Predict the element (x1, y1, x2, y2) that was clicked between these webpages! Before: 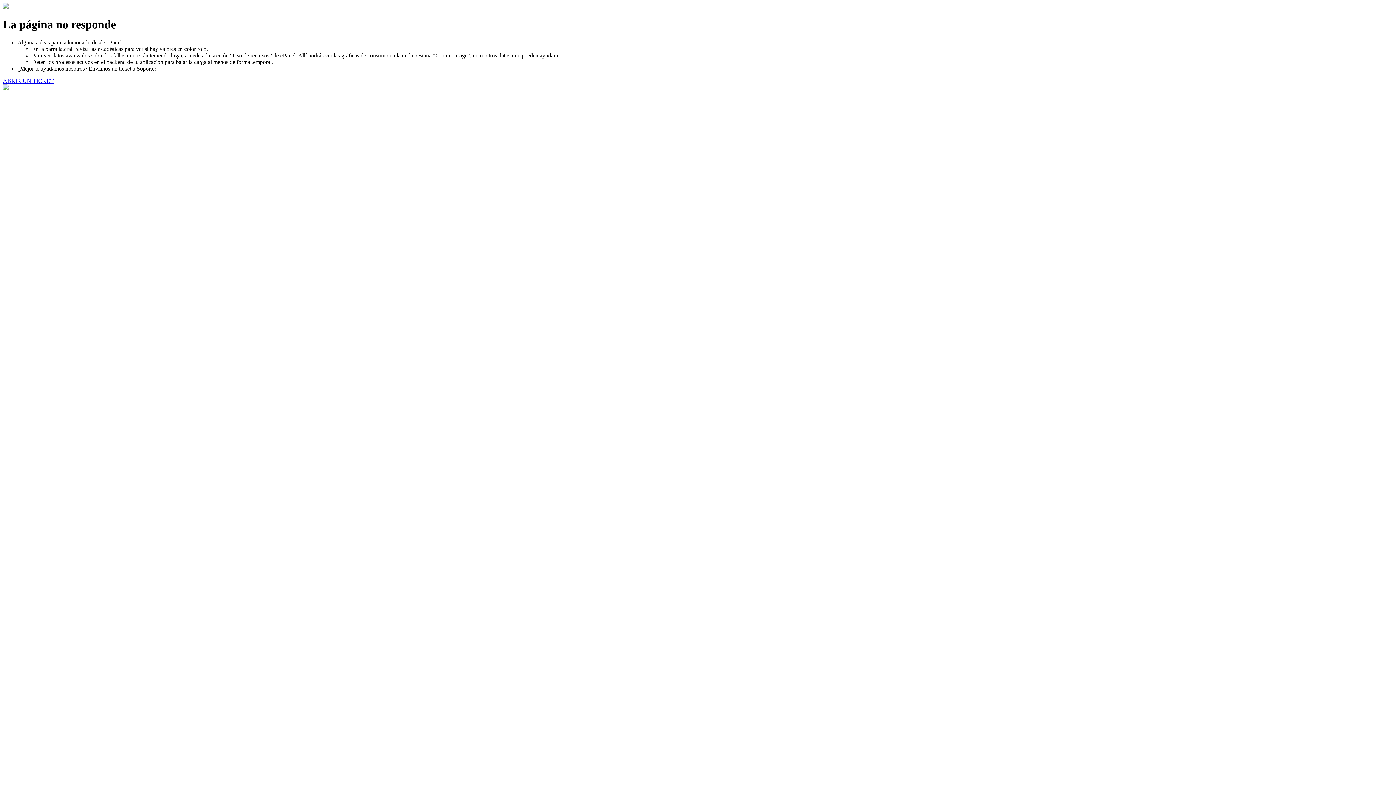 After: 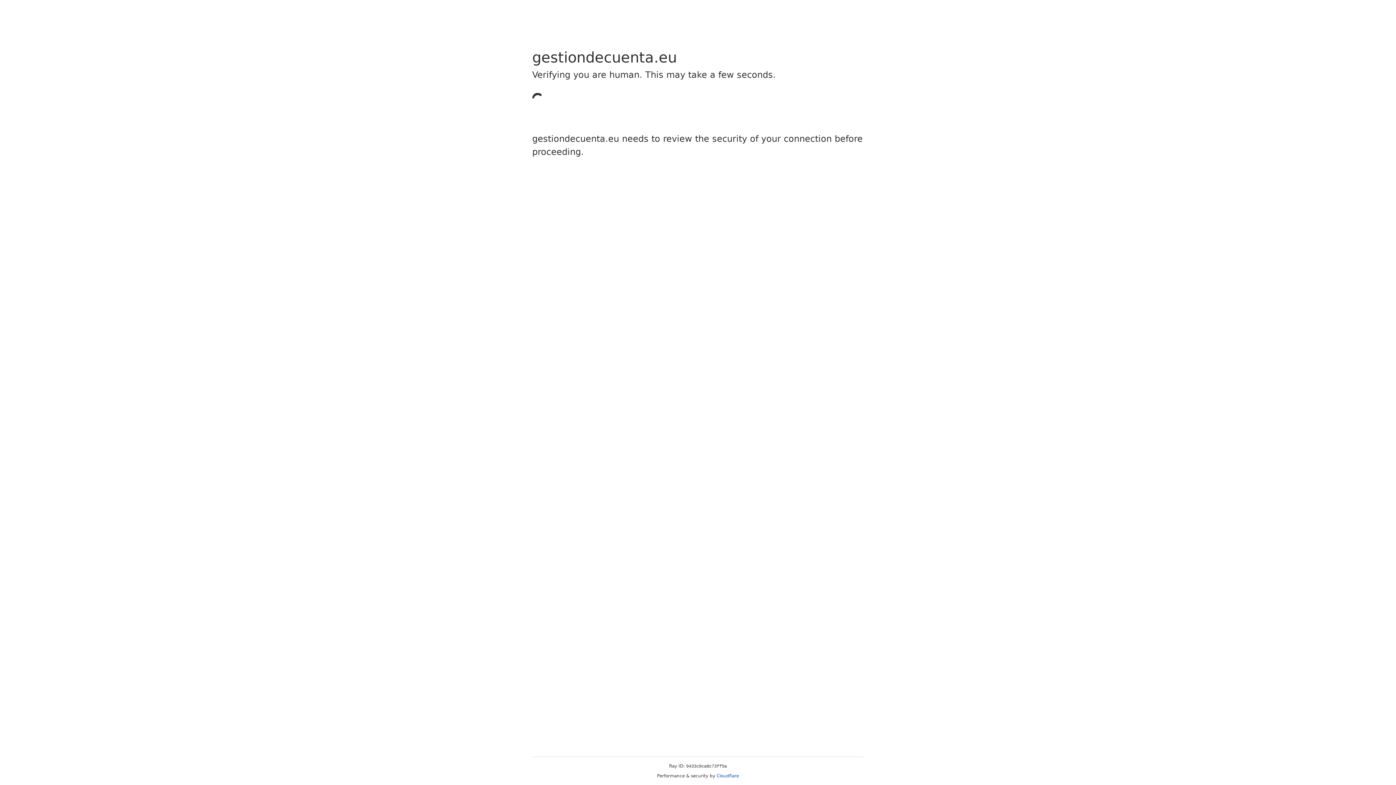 Action: bbox: (2, 77, 53, 83) label: ABRIR UN TICKET